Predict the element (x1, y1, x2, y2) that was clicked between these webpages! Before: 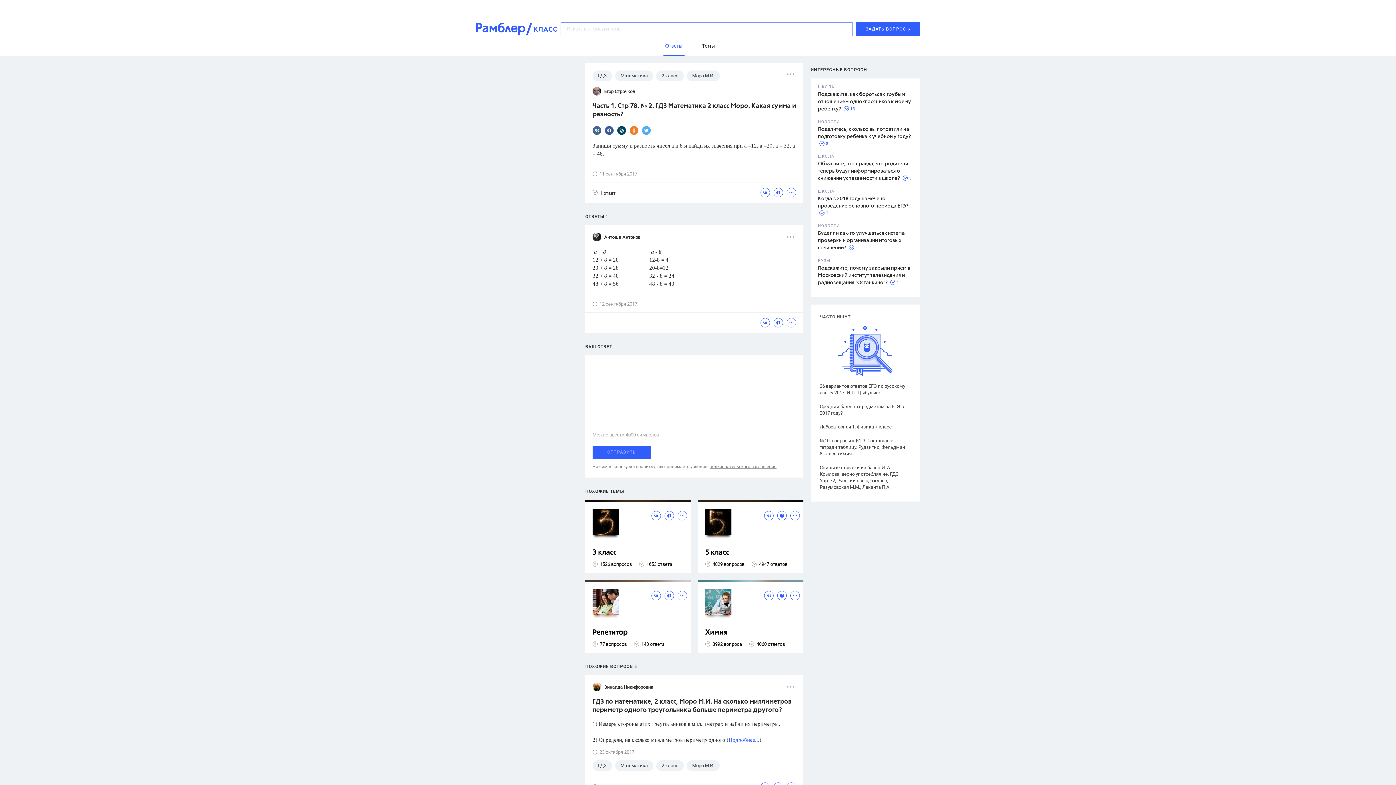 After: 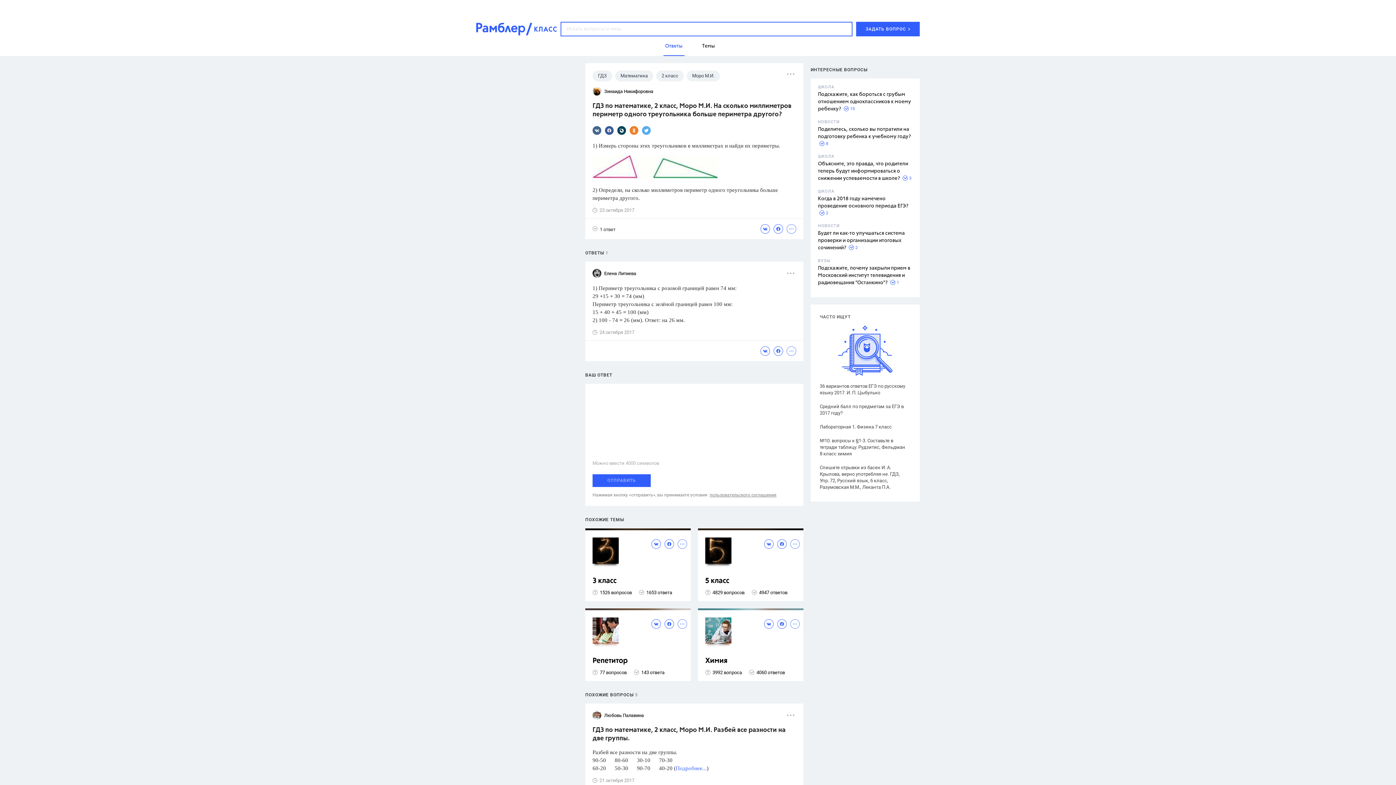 Action: bbox: (592, 698, 796, 715) label: ГДЗ по математике, 2 класс, Моро М.И. На сколько миллиметров периметр одного треугольника больше периметра другого?